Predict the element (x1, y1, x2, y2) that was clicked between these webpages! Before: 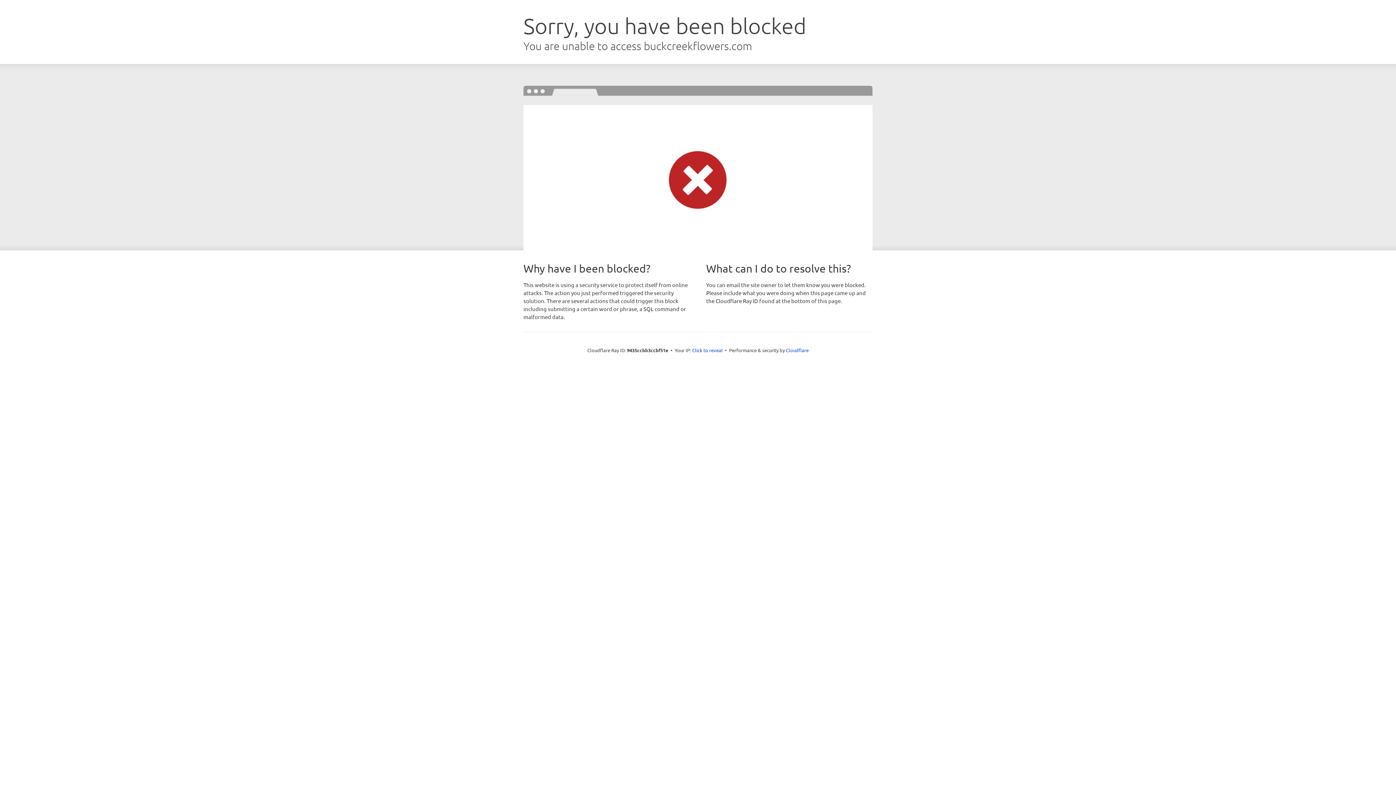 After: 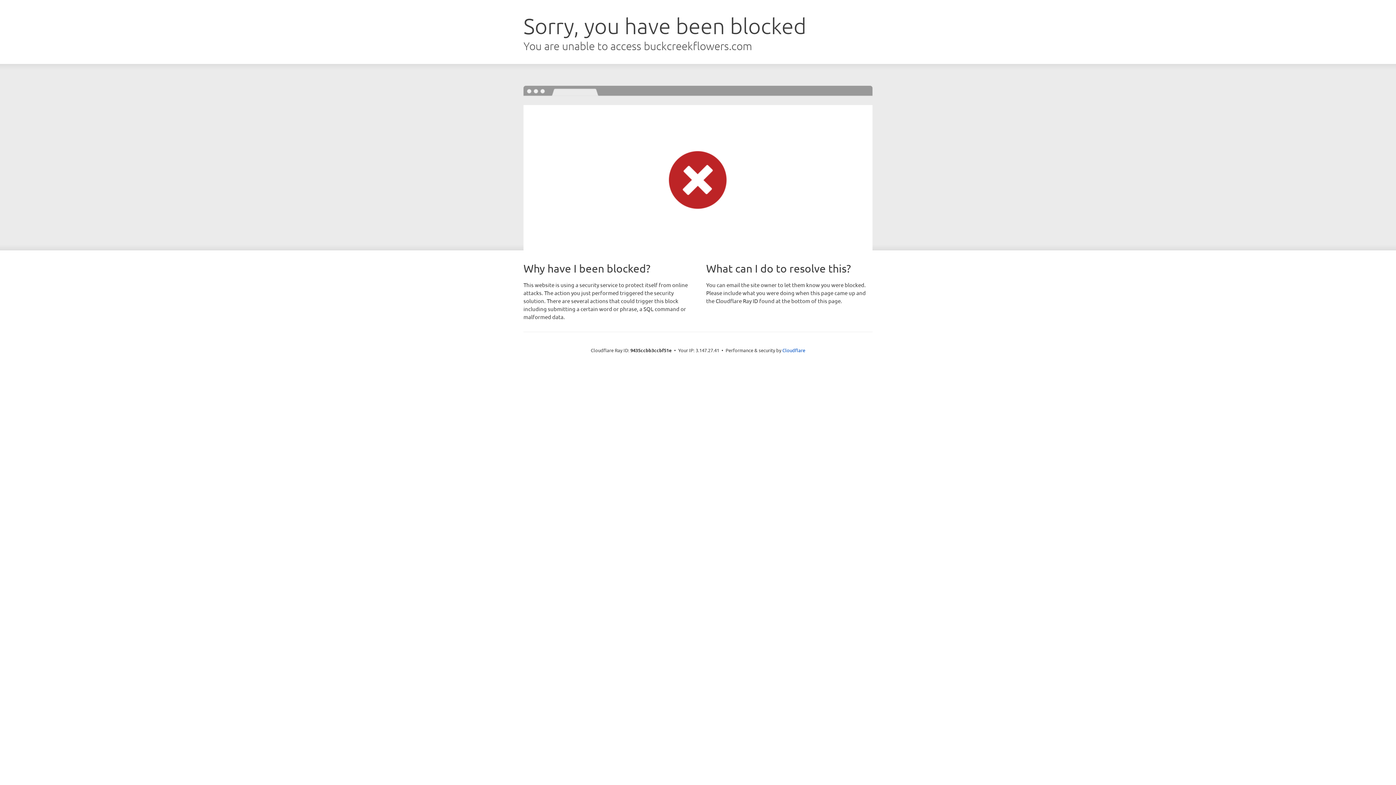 Action: bbox: (692, 346, 722, 353) label: Click to reveal